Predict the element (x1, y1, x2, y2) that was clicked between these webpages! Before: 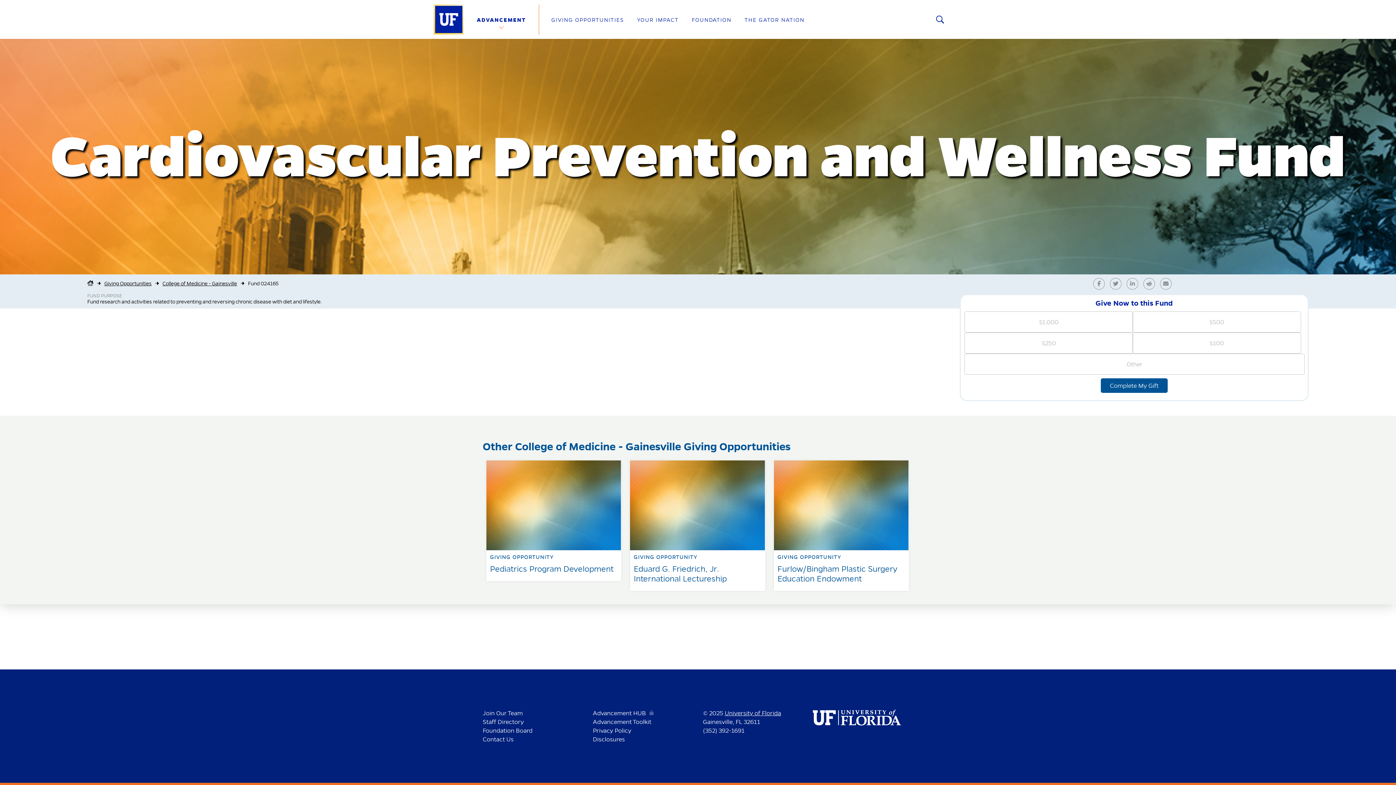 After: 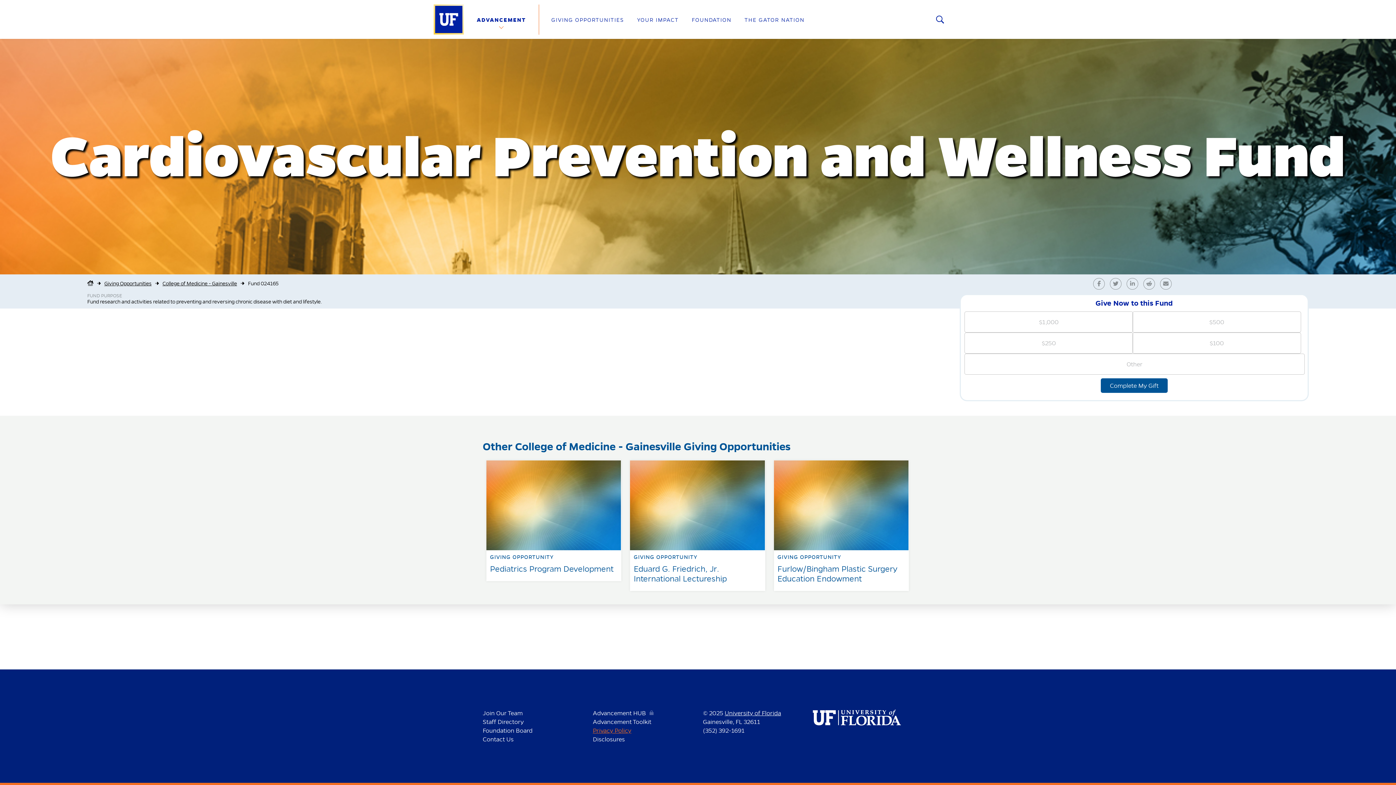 Action: bbox: (592, 727, 631, 734) label: Privacy Policy